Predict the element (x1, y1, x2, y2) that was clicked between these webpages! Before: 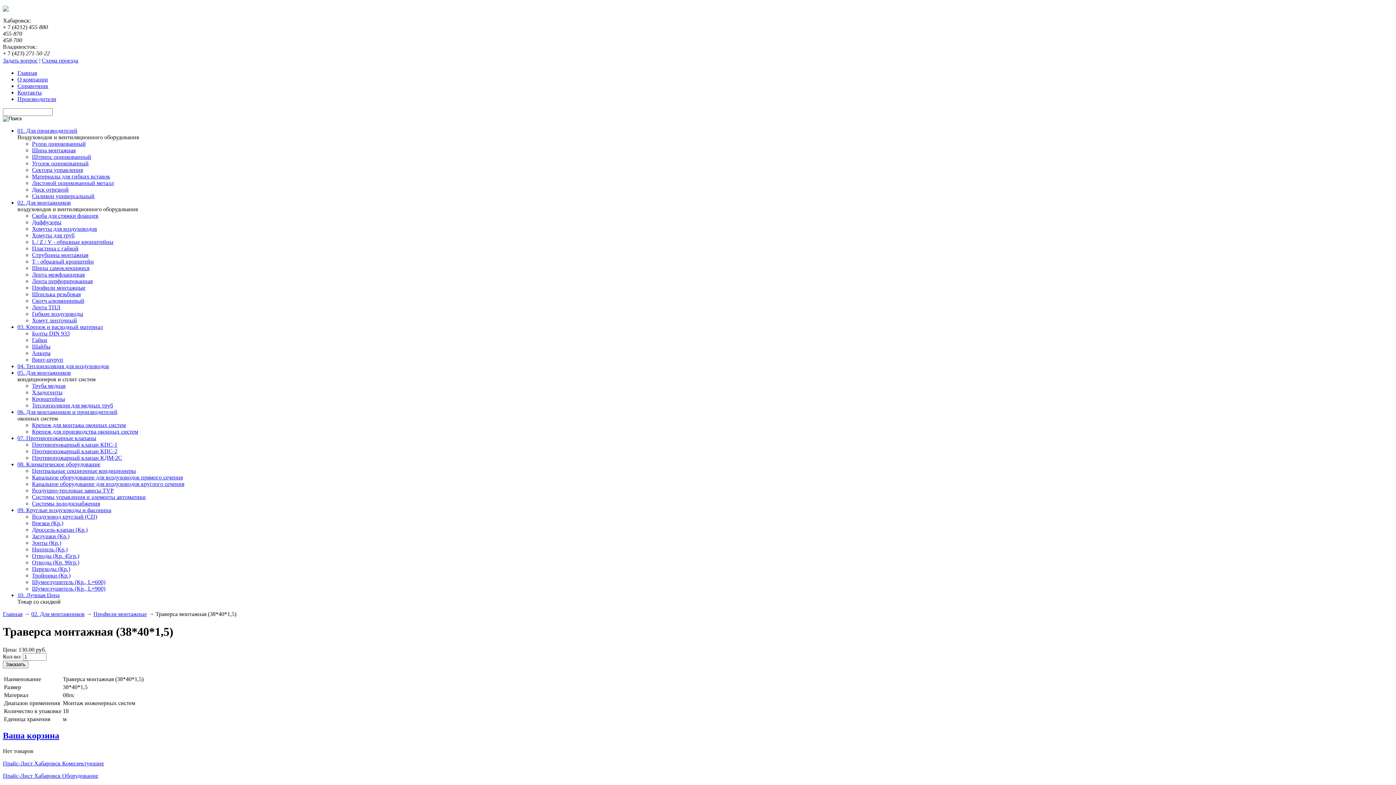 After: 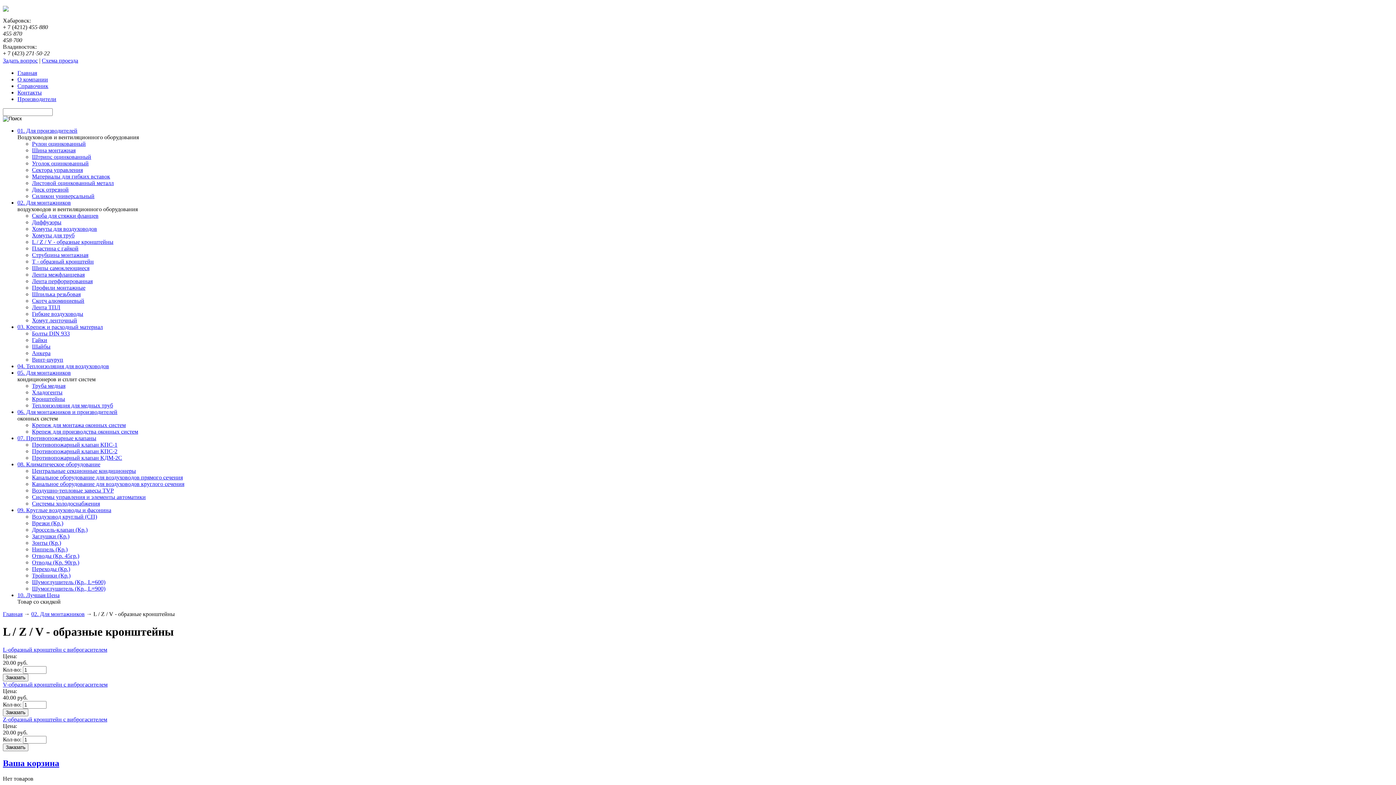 Action: bbox: (32, 238, 113, 245) label: L / Z / V - образные кронштейны